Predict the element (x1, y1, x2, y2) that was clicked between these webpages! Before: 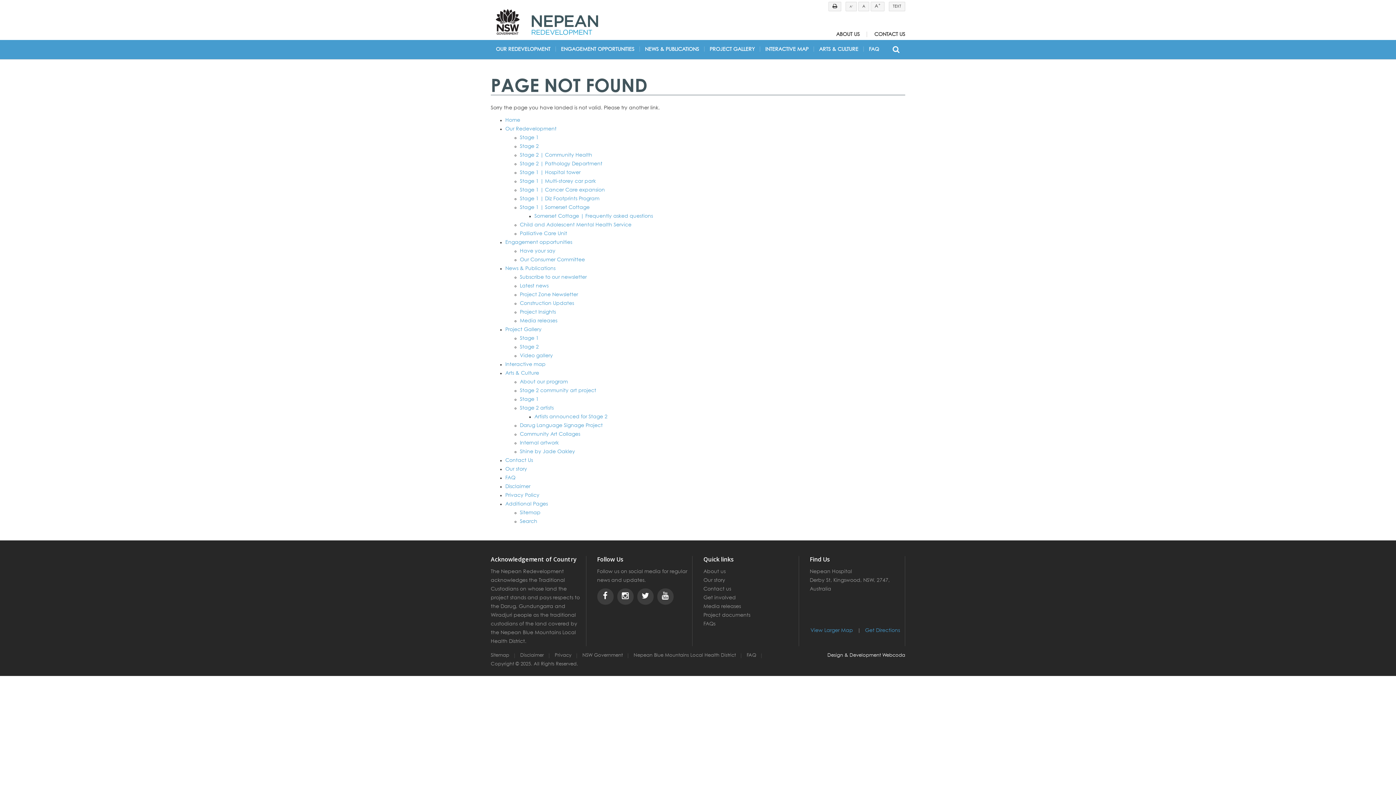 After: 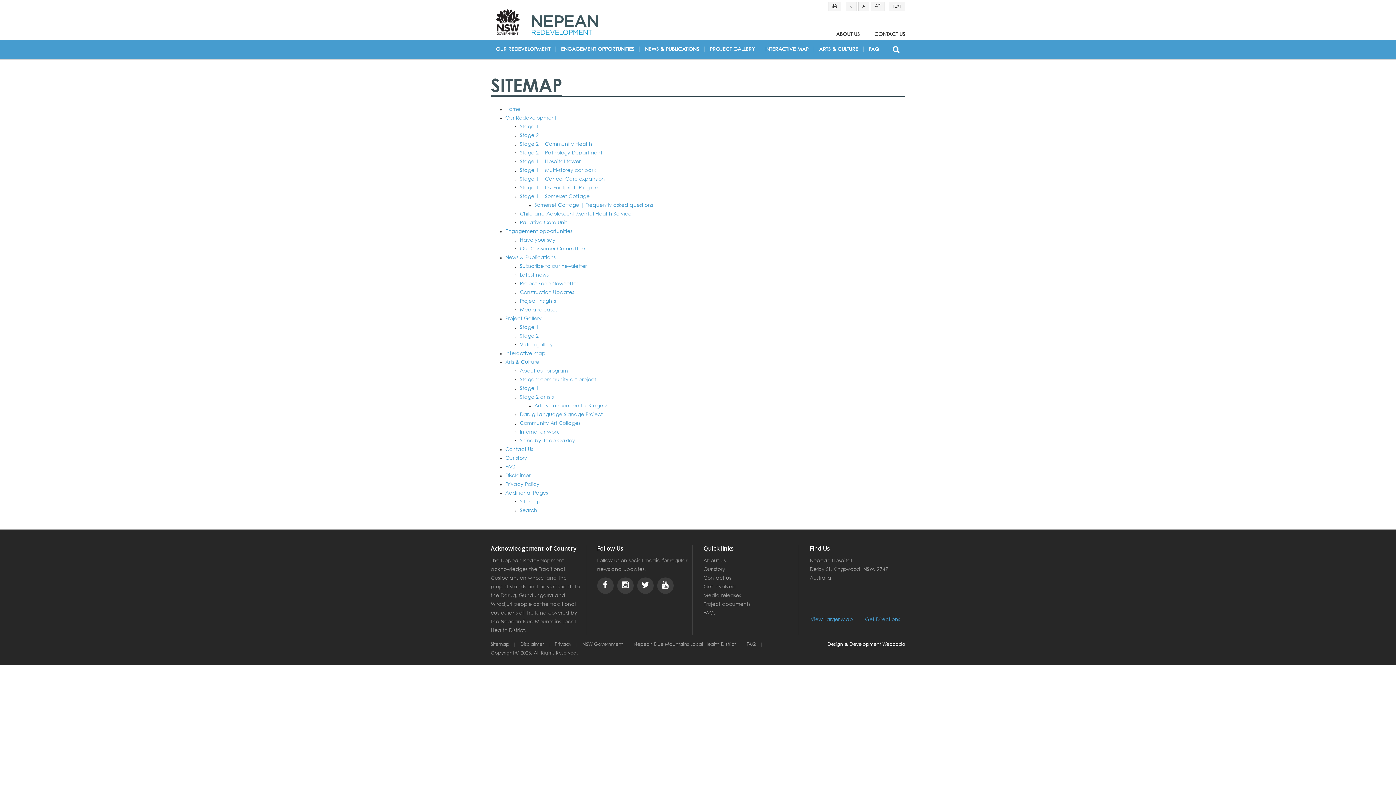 Action: label: Sitemap bbox: (485, 651, 514, 660)